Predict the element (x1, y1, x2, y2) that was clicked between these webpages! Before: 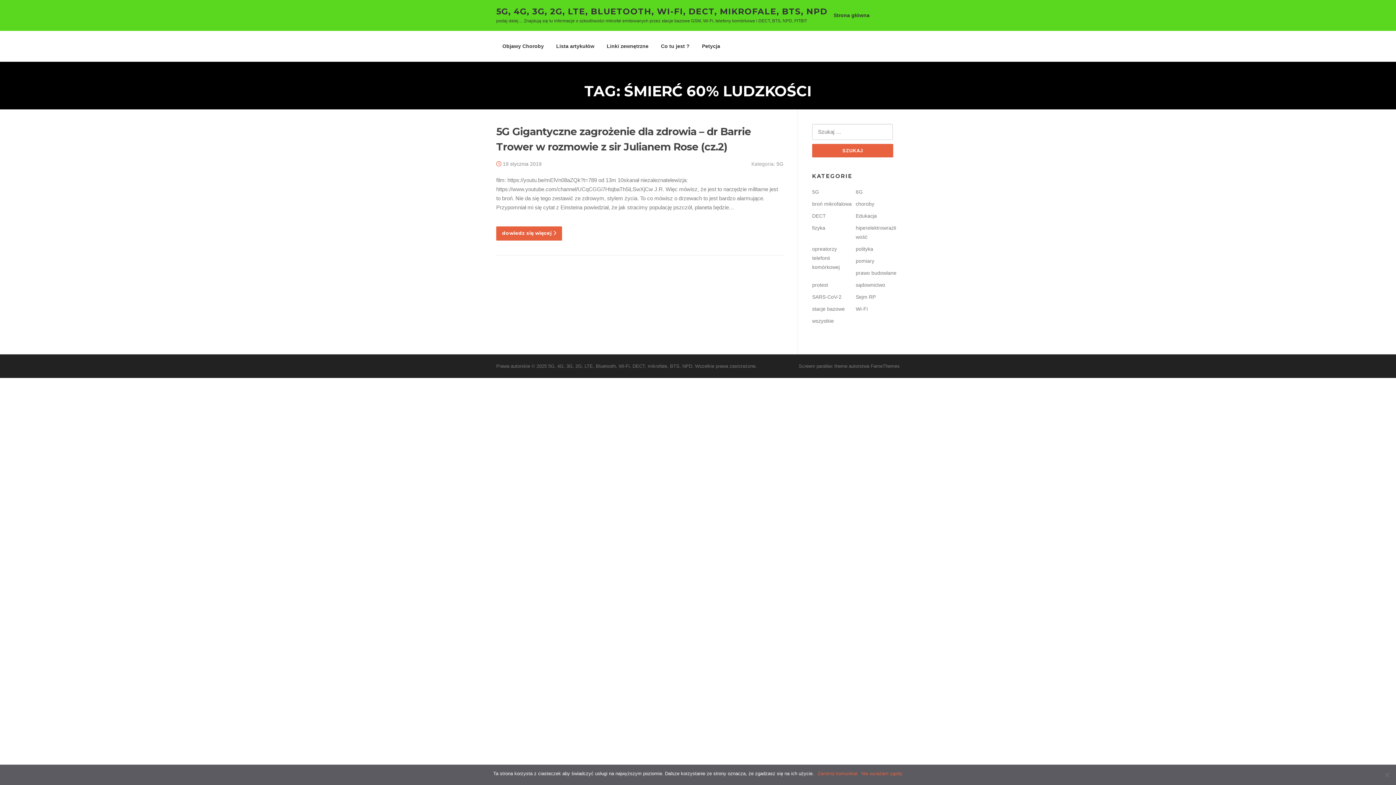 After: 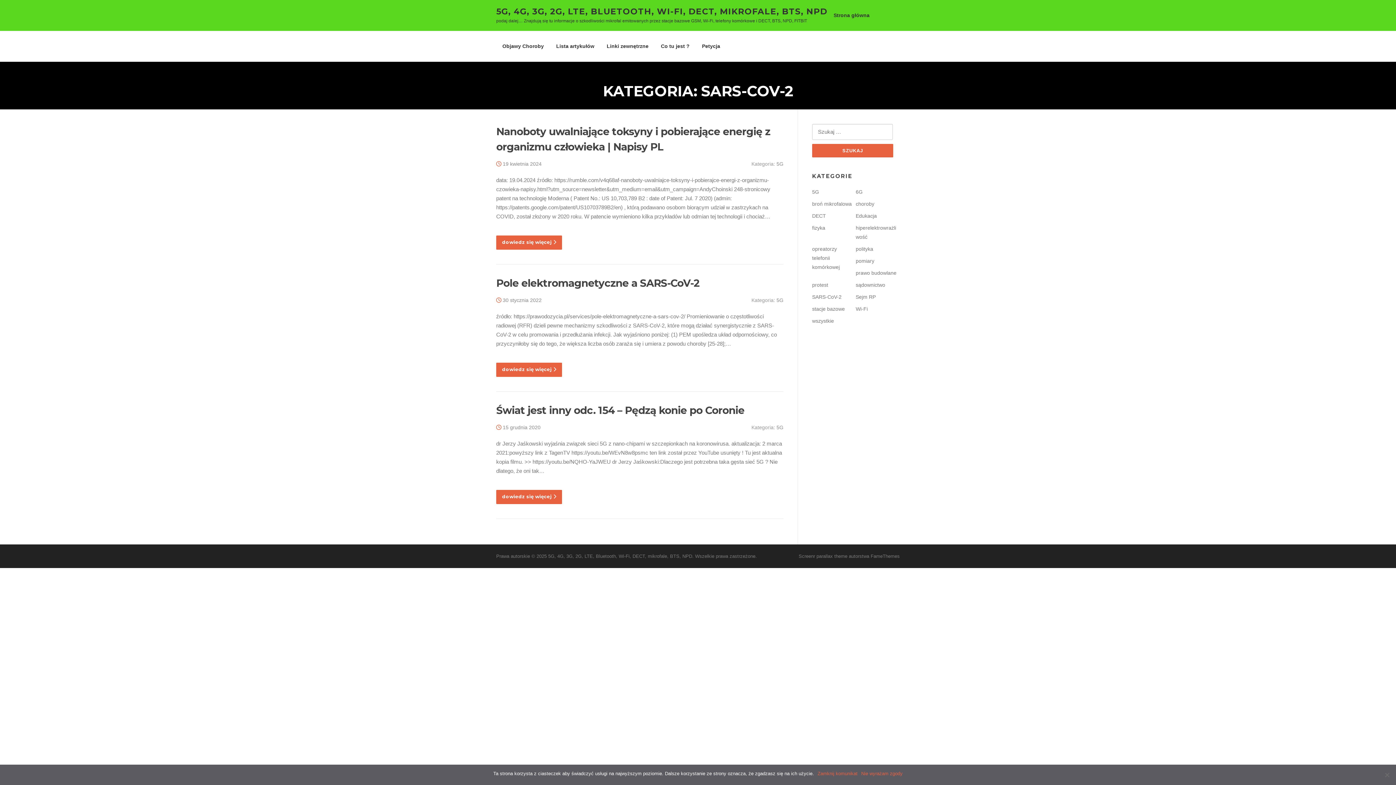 Action: label: SARS-CoV-2 bbox: (812, 294, 841, 300)